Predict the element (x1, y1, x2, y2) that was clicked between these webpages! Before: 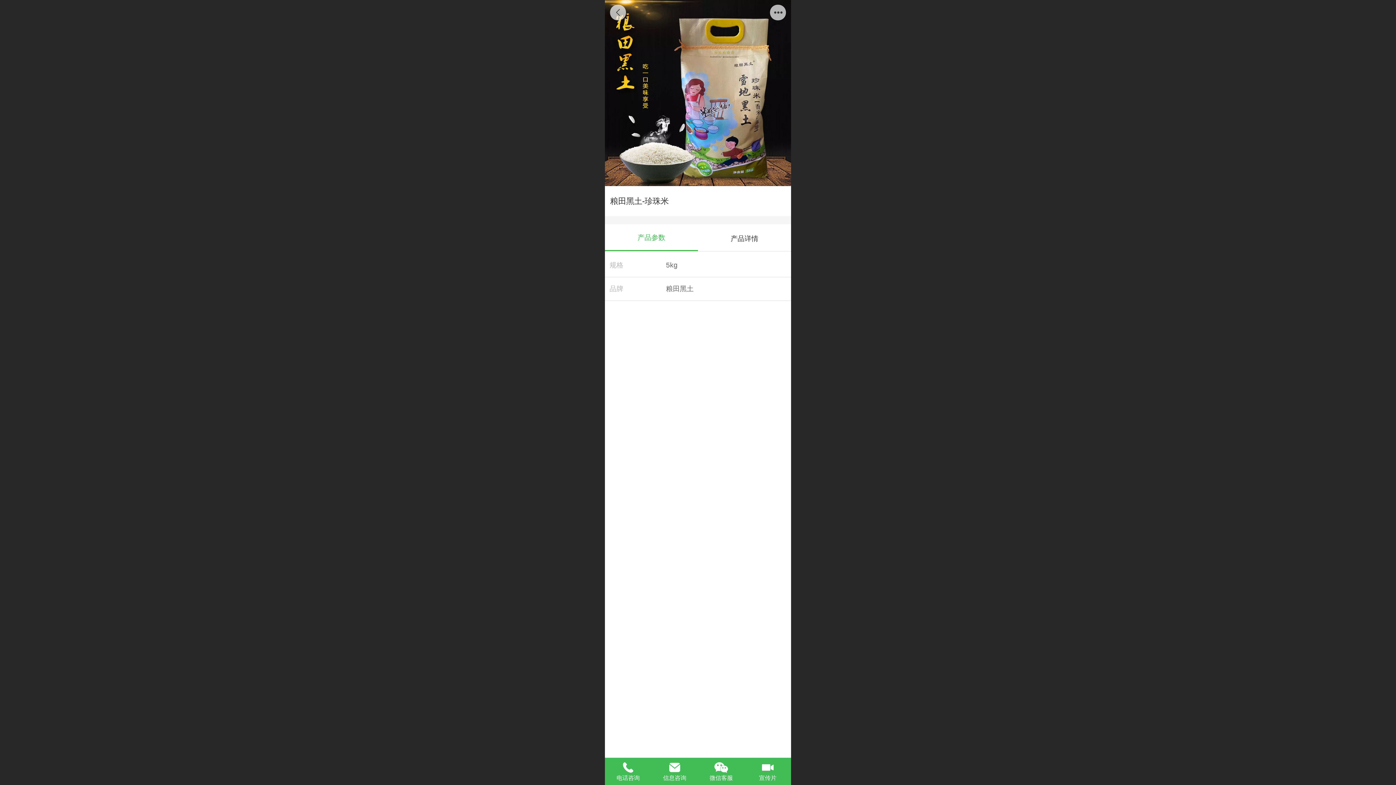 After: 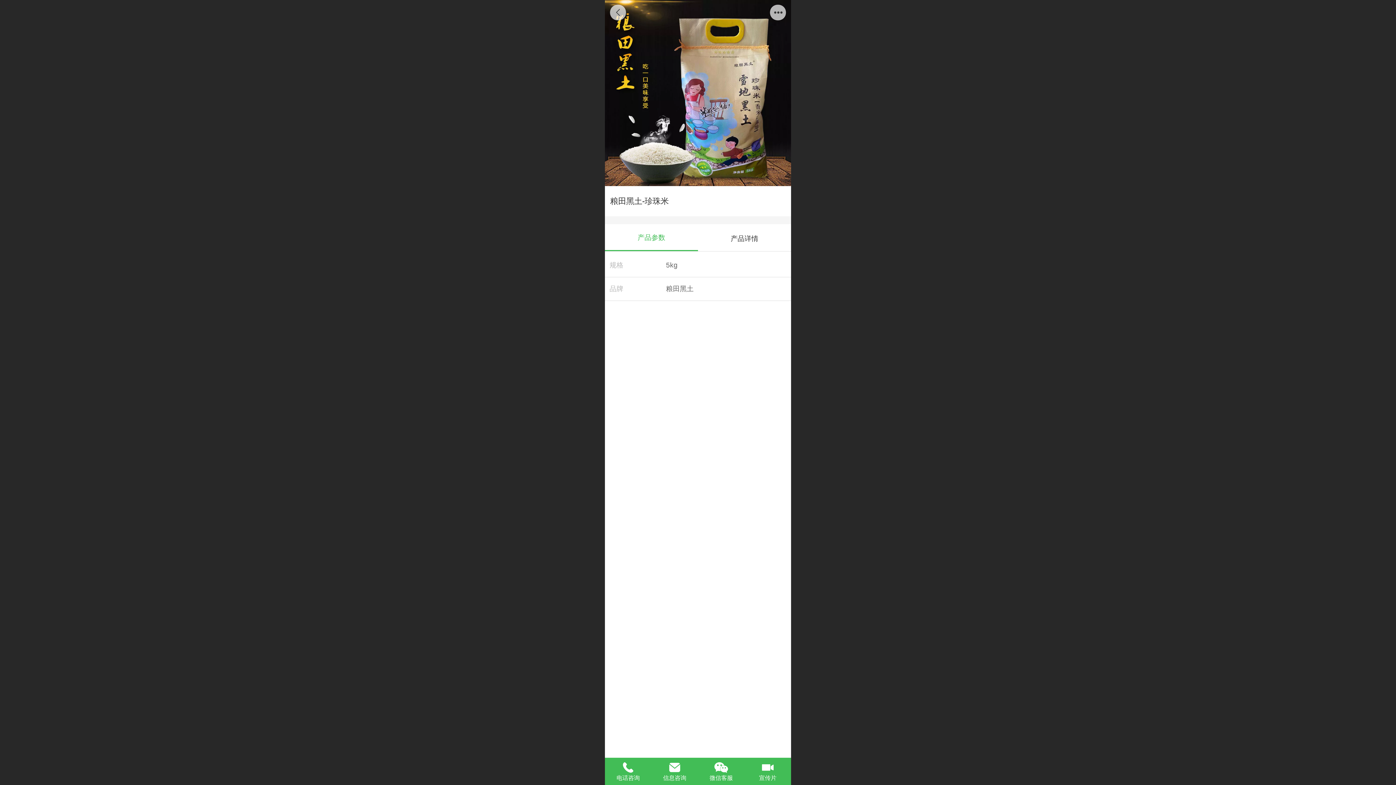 Action: label: 信息咨询 bbox: (651, 759, 698, 777)